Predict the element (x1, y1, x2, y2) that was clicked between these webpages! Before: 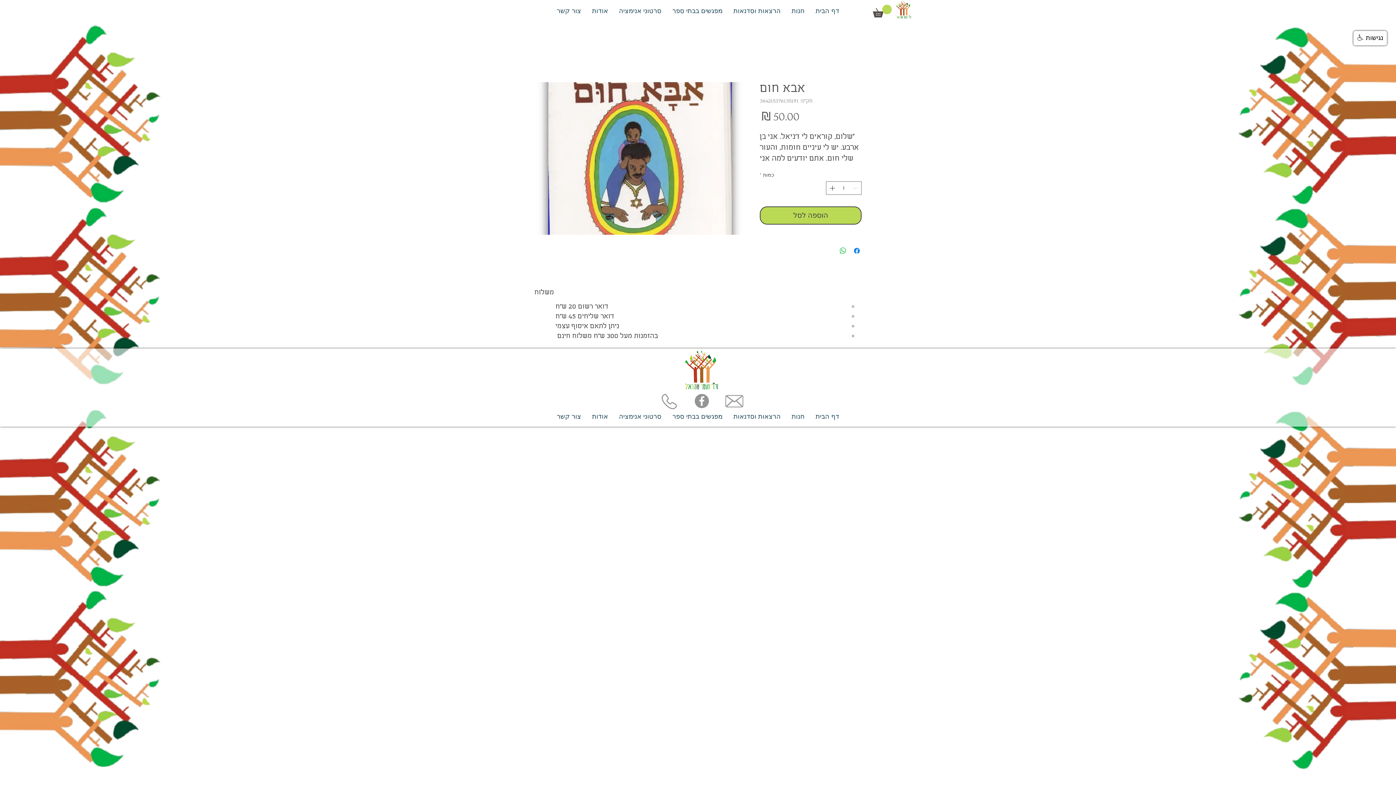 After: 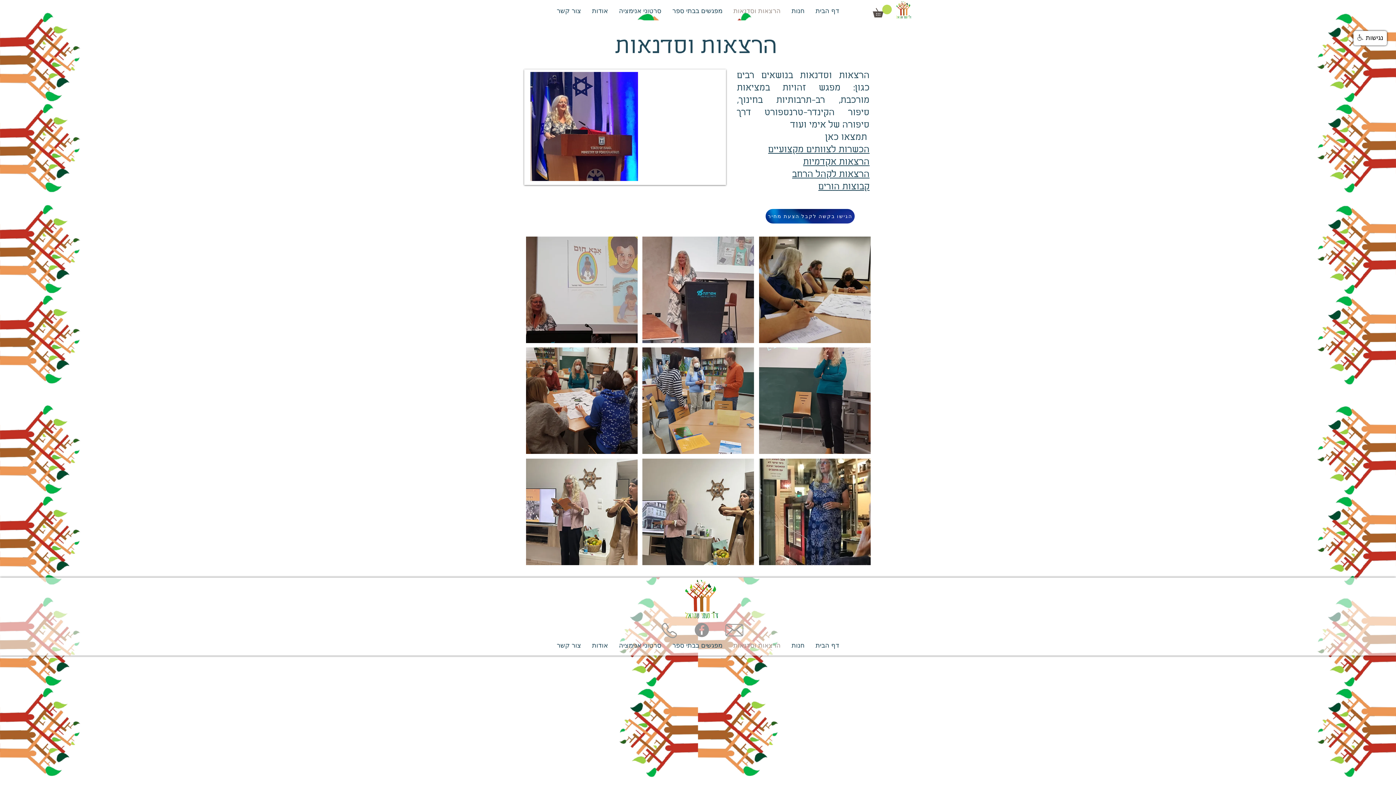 Action: label: הרצאות וסדנאות bbox: (728, 406, 786, 426)